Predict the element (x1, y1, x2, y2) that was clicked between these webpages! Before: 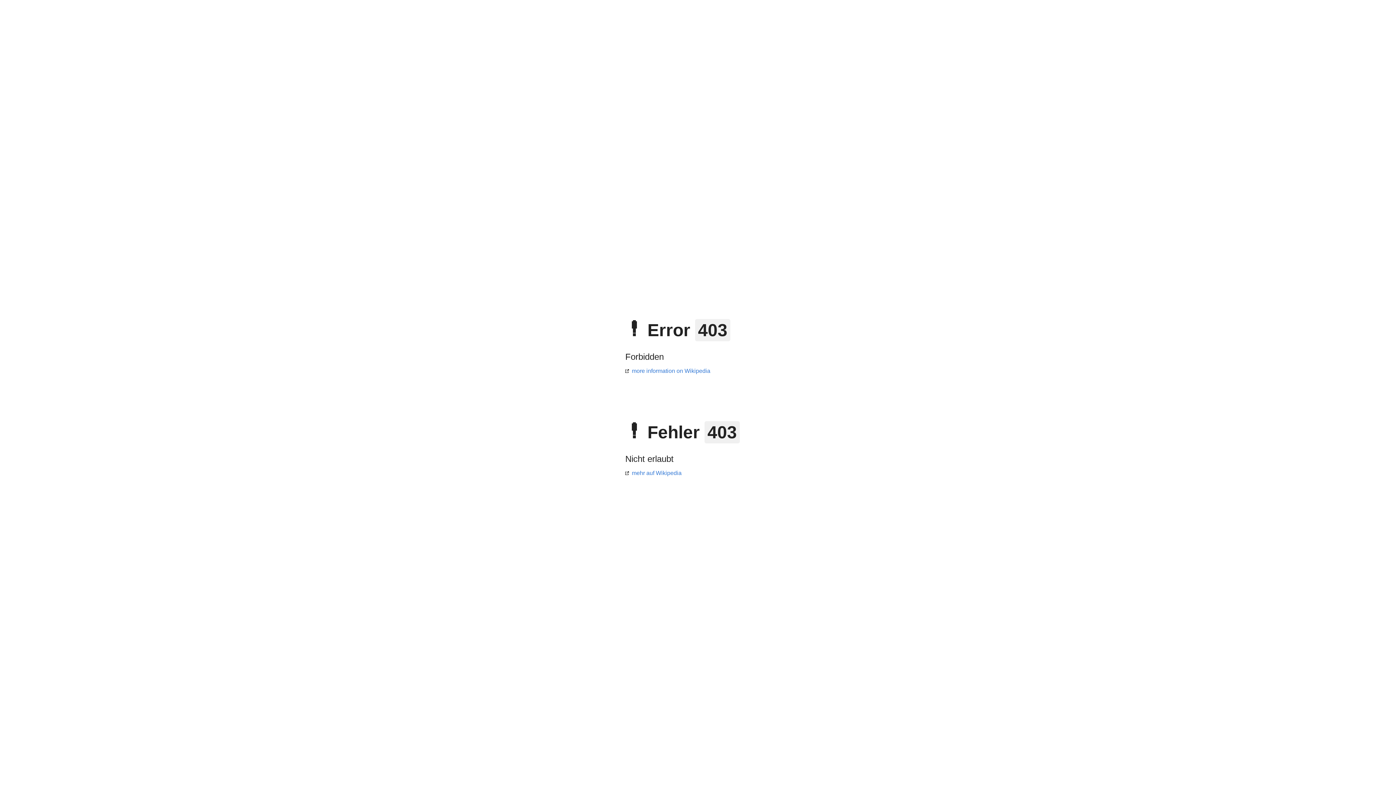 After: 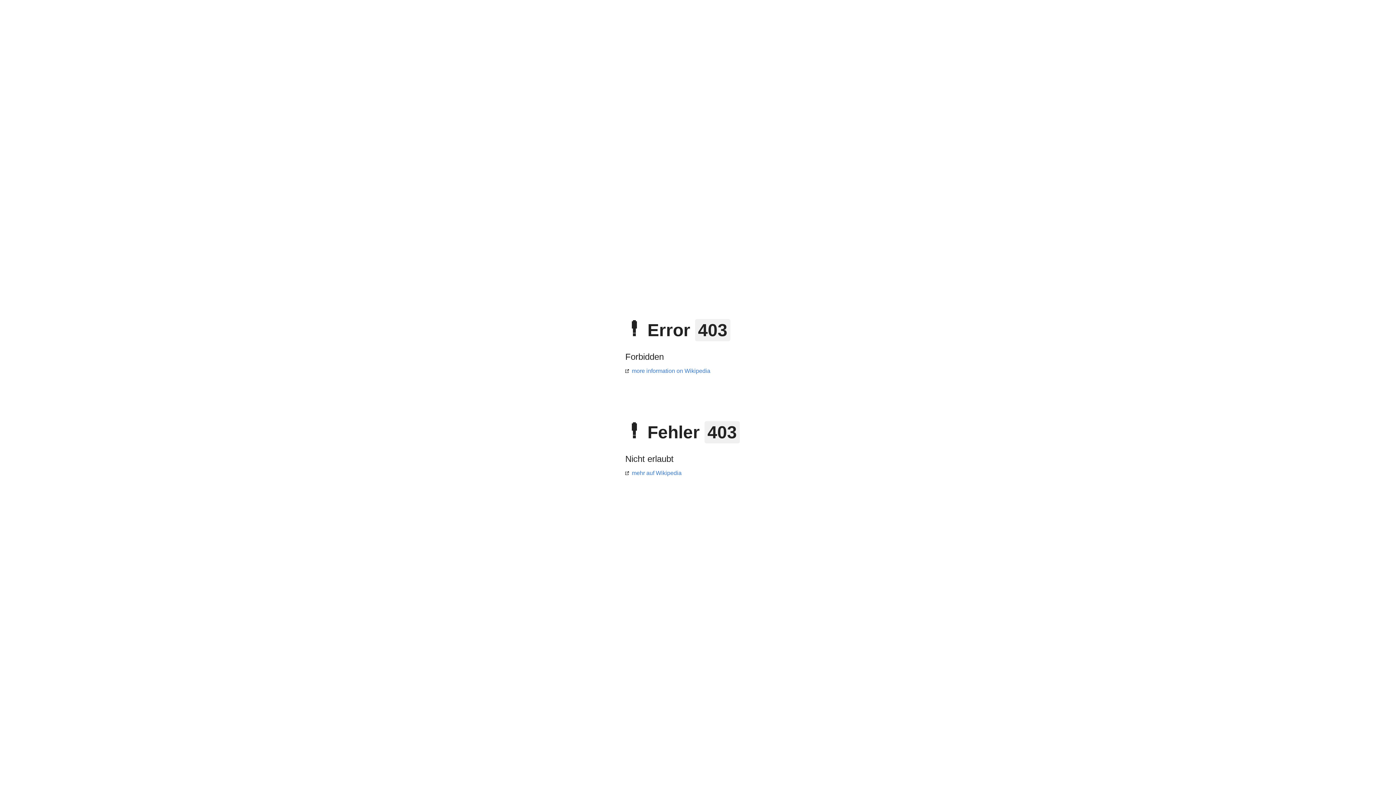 Action: label: mehr auf Wikipedia bbox: (625, 470, 681, 476)